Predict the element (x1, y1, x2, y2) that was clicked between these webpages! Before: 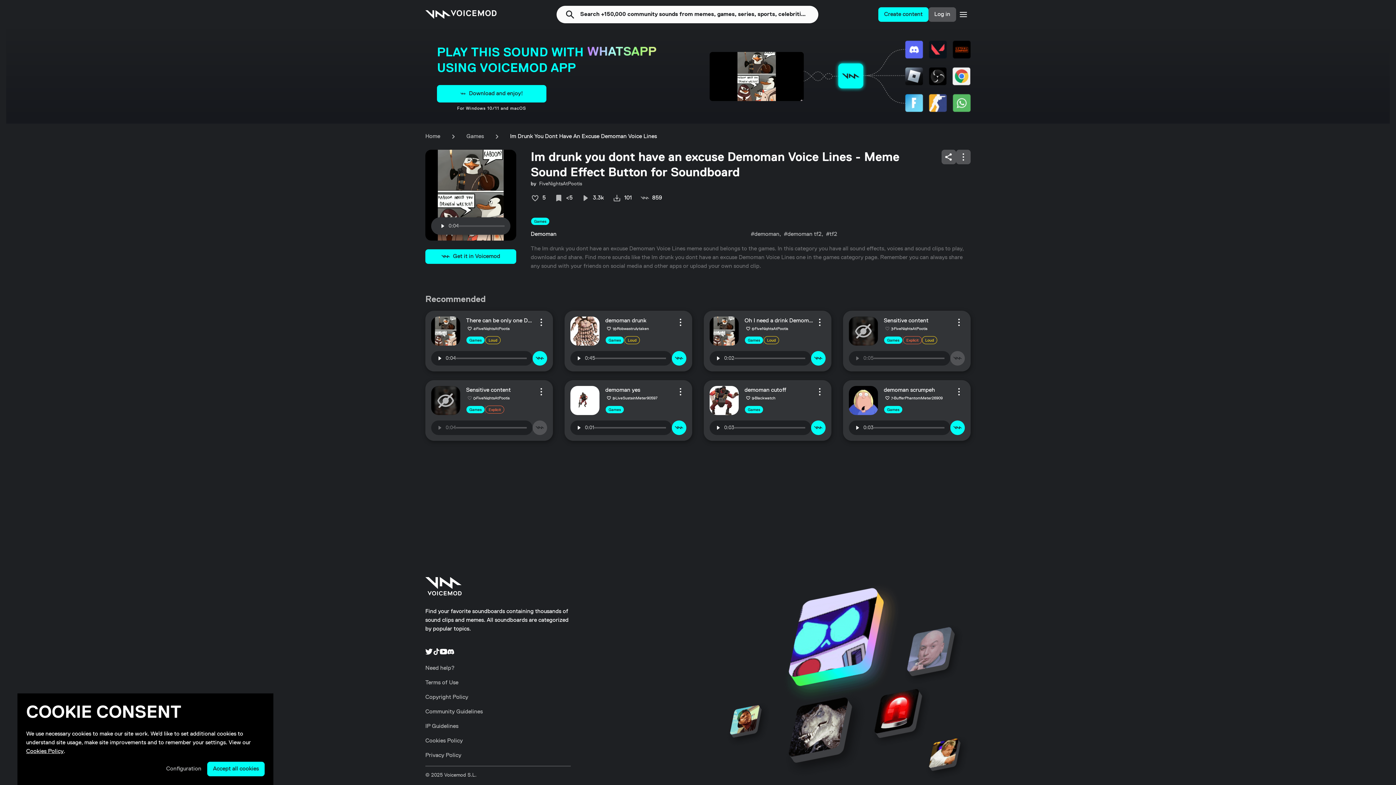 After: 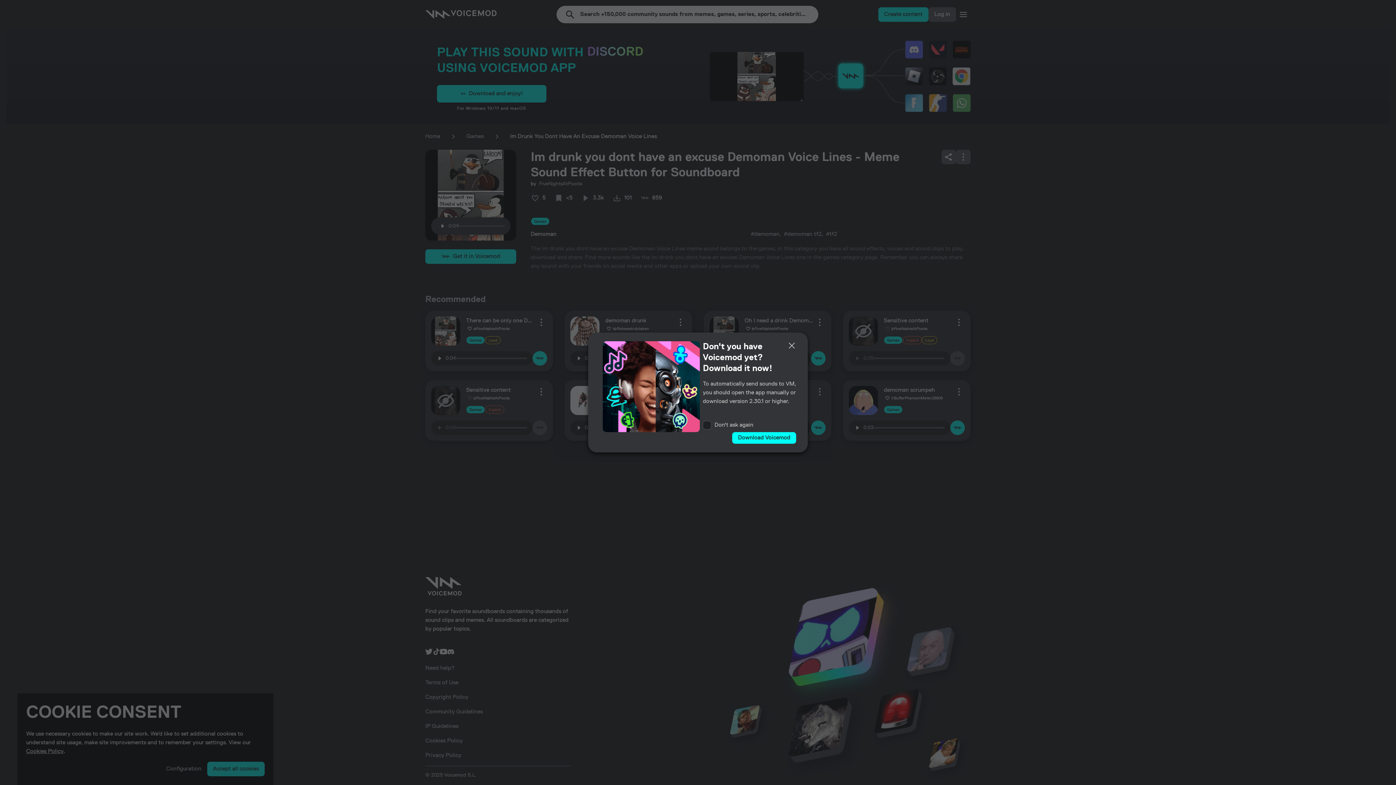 Action: bbox: (672, 351, 686, 365) label: Send to Voicemod